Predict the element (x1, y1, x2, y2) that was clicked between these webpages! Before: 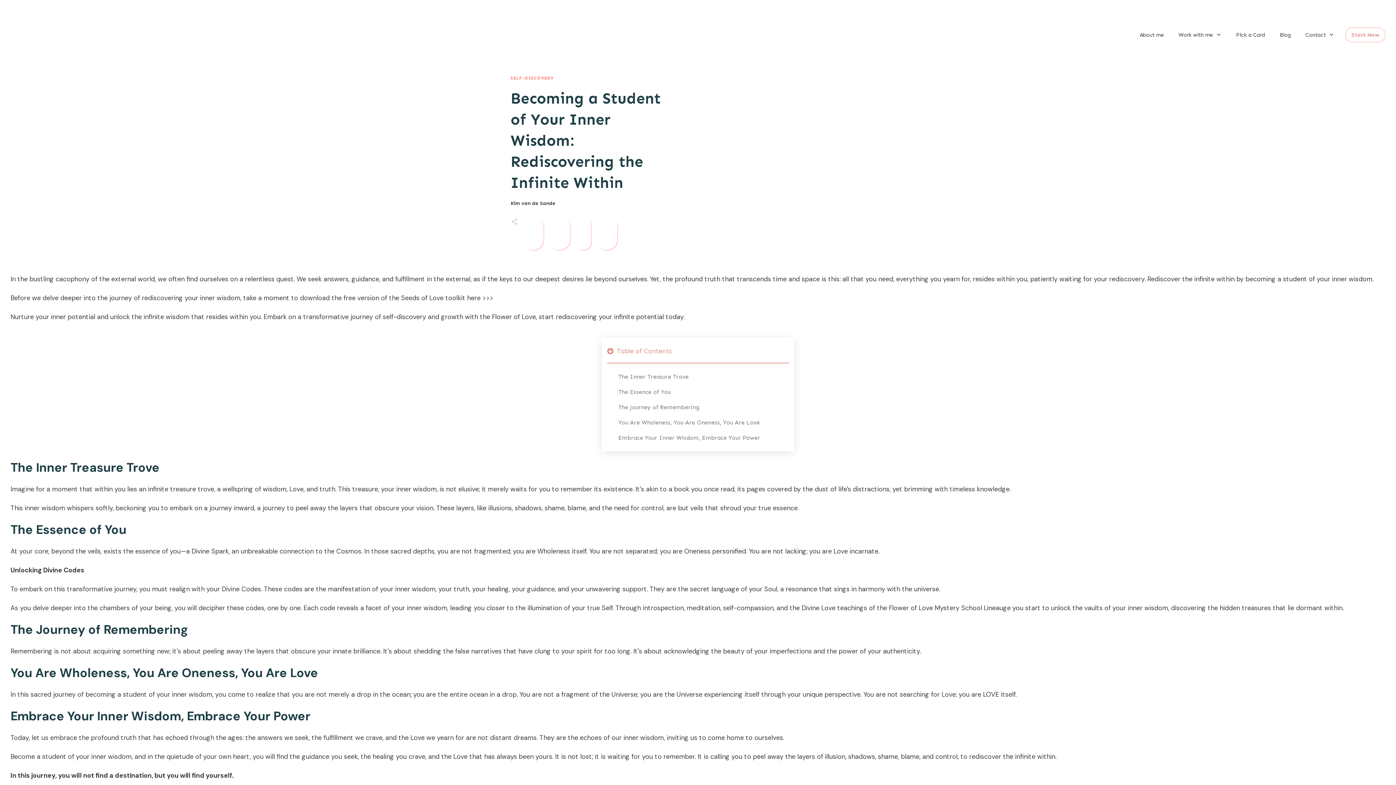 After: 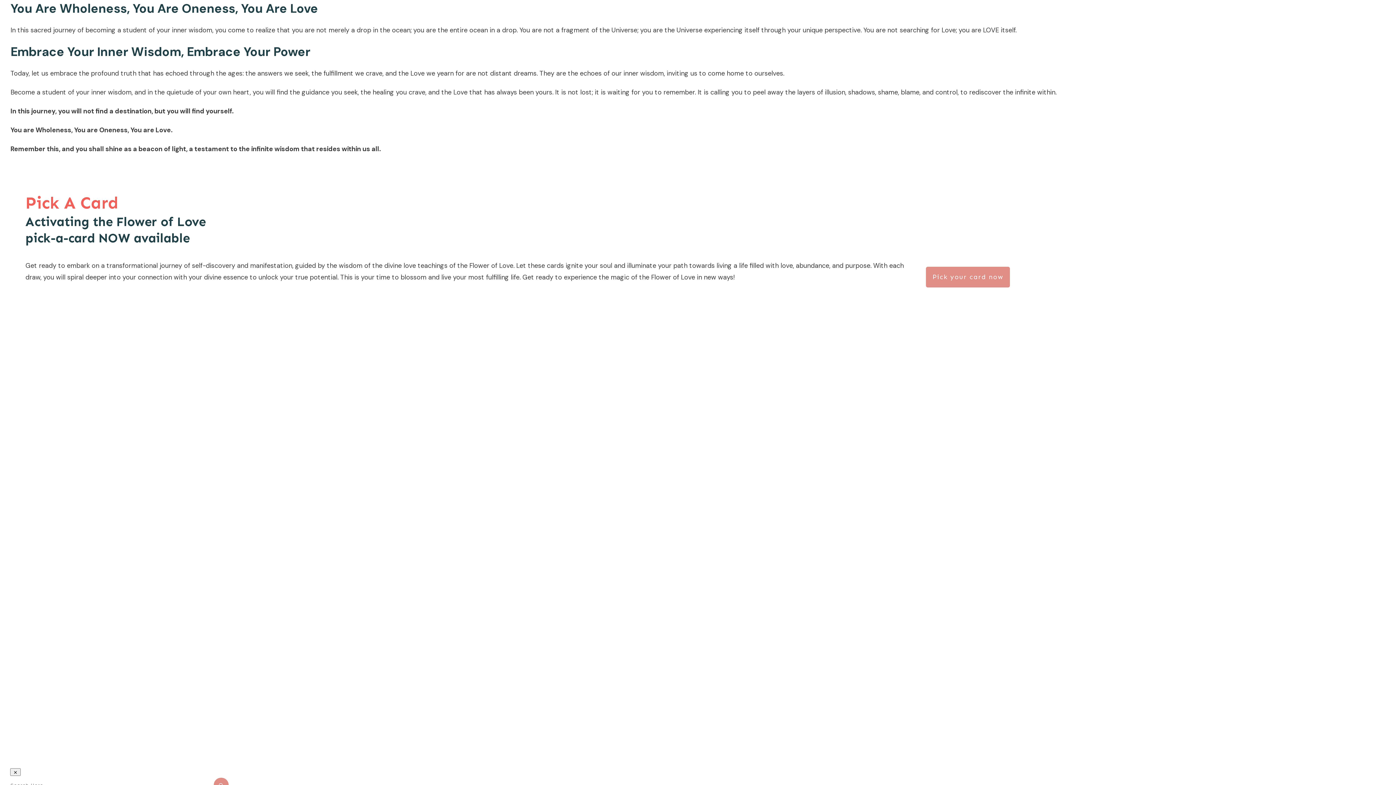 Action: bbox: (618, 418, 760, 426) label: You Are Wholeness, You Are Oneness, You Are Love